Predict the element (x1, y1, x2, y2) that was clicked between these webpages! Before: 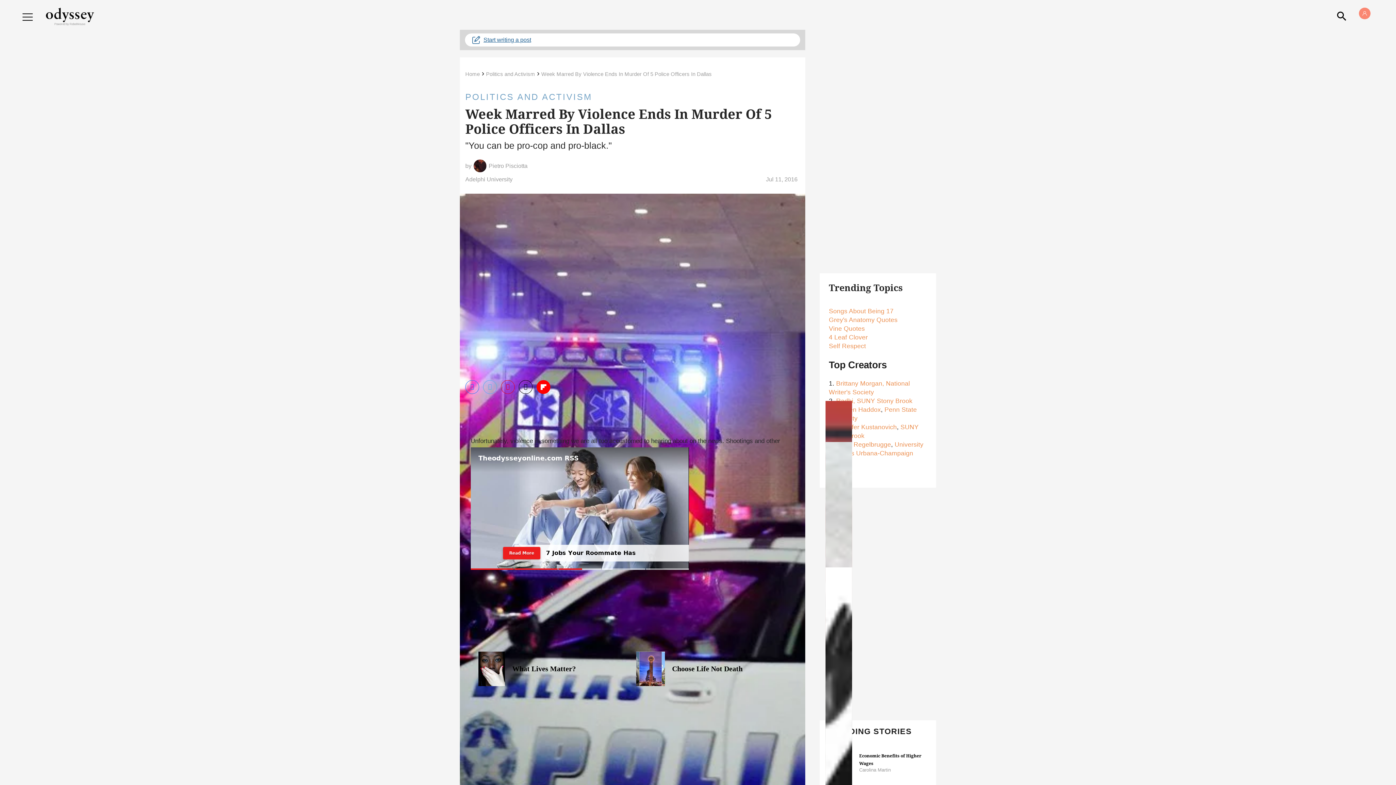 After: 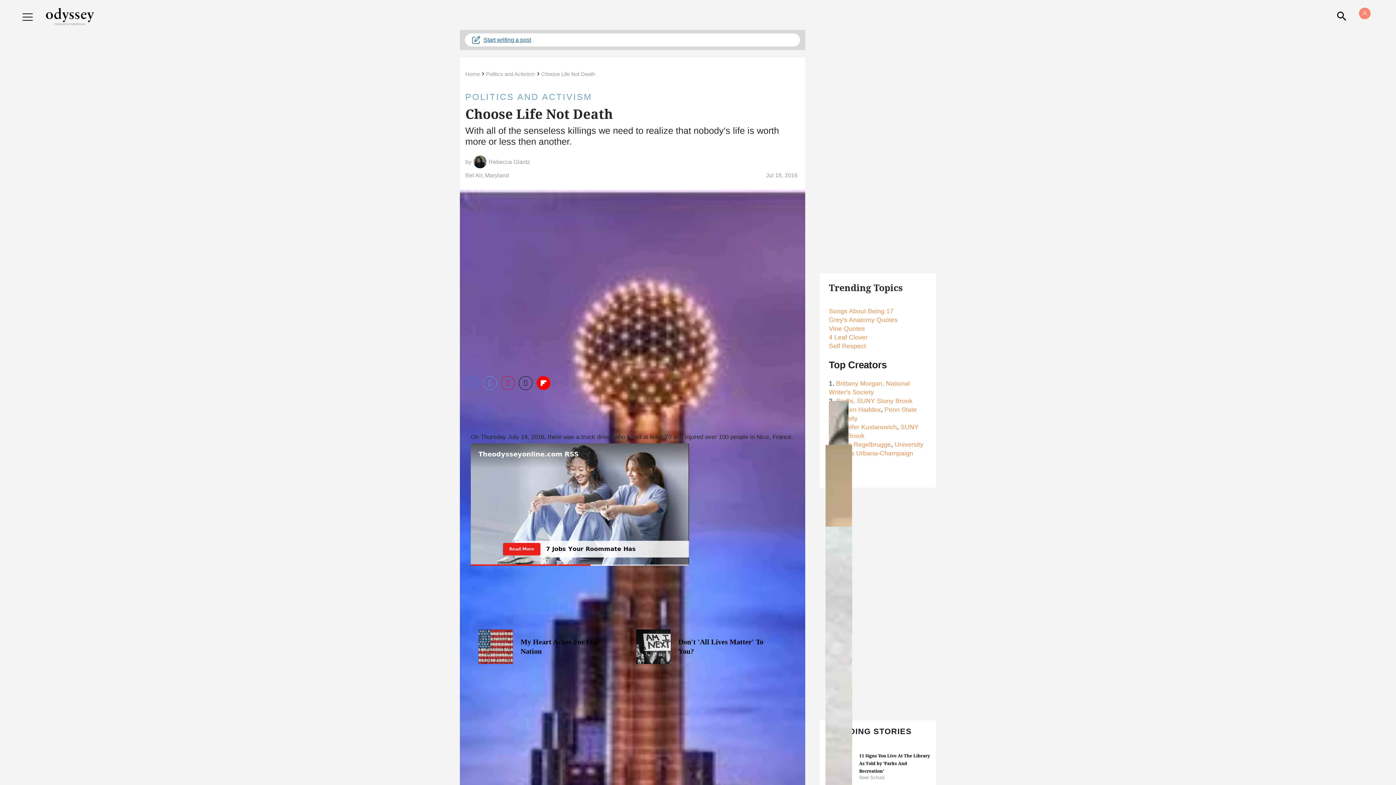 Action: label: Choose Life Not Death bbox: (636, 664, 664, 672)